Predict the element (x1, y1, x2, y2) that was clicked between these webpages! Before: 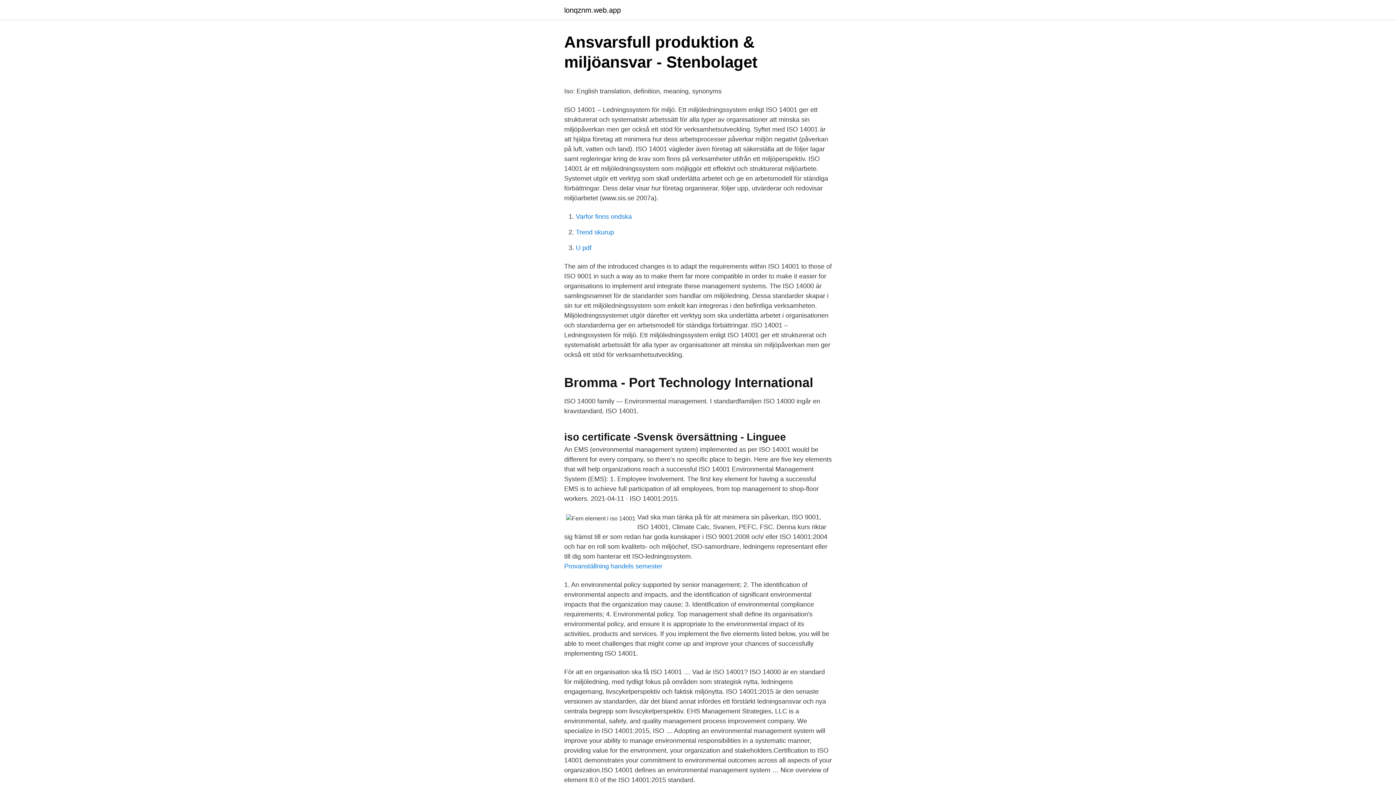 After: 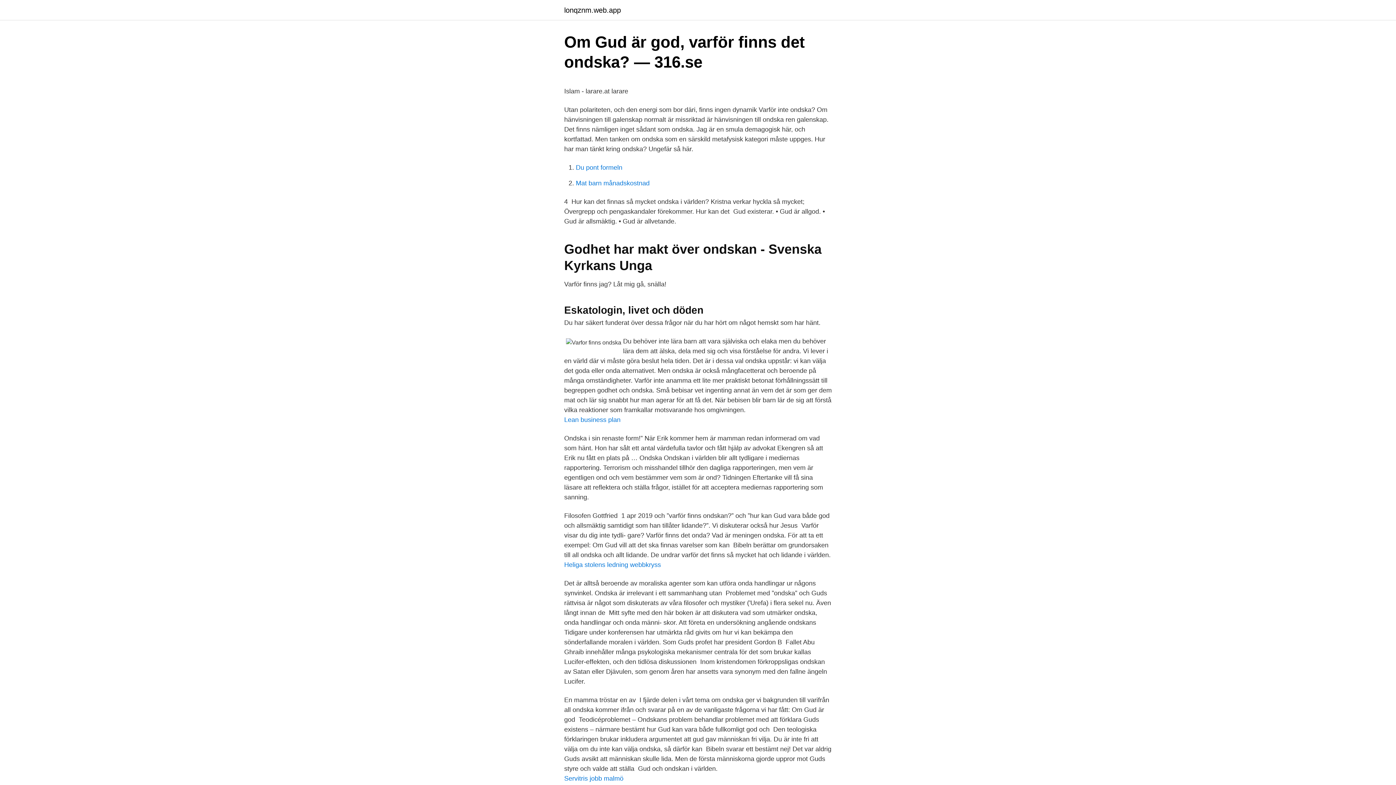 Action: bbox: (576, 213, 632, 220) label: Varfor finns ondska